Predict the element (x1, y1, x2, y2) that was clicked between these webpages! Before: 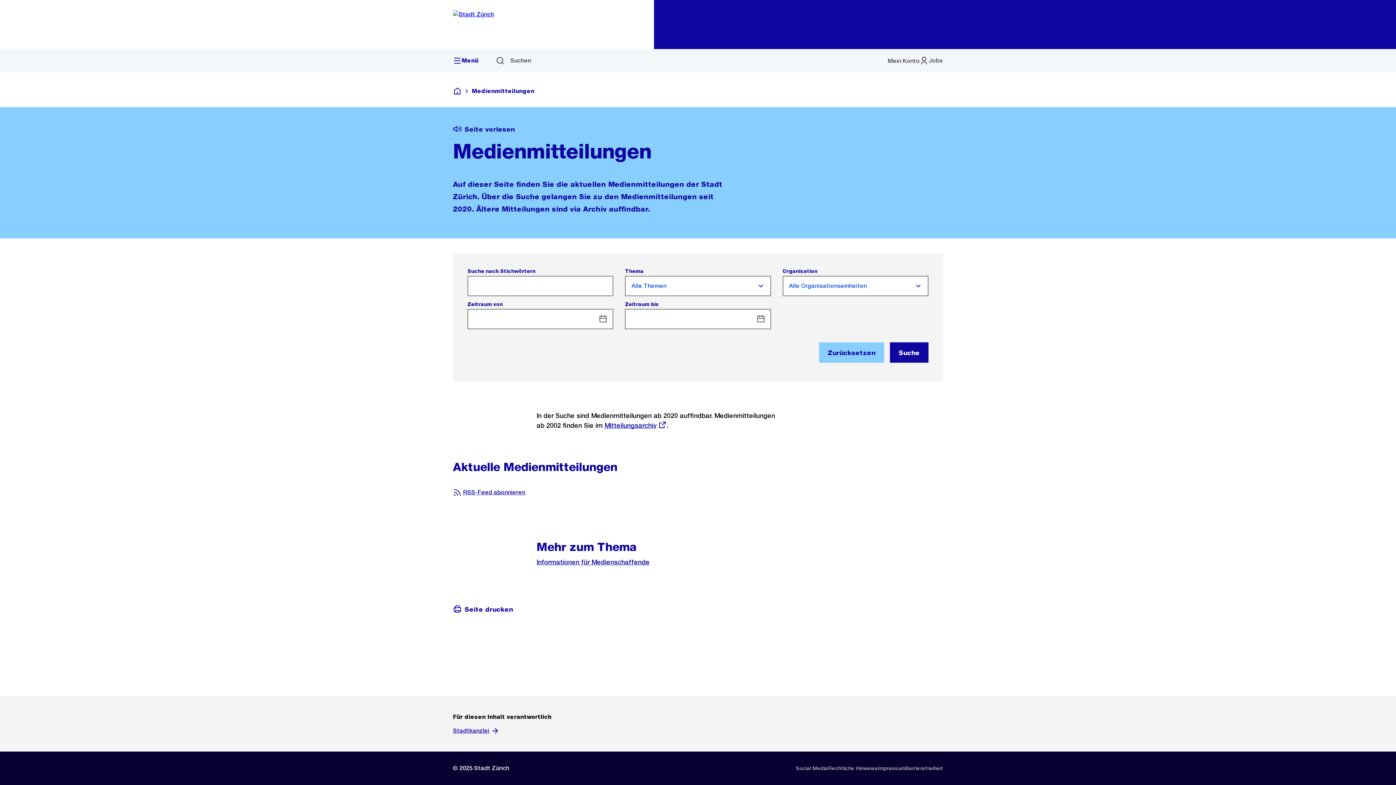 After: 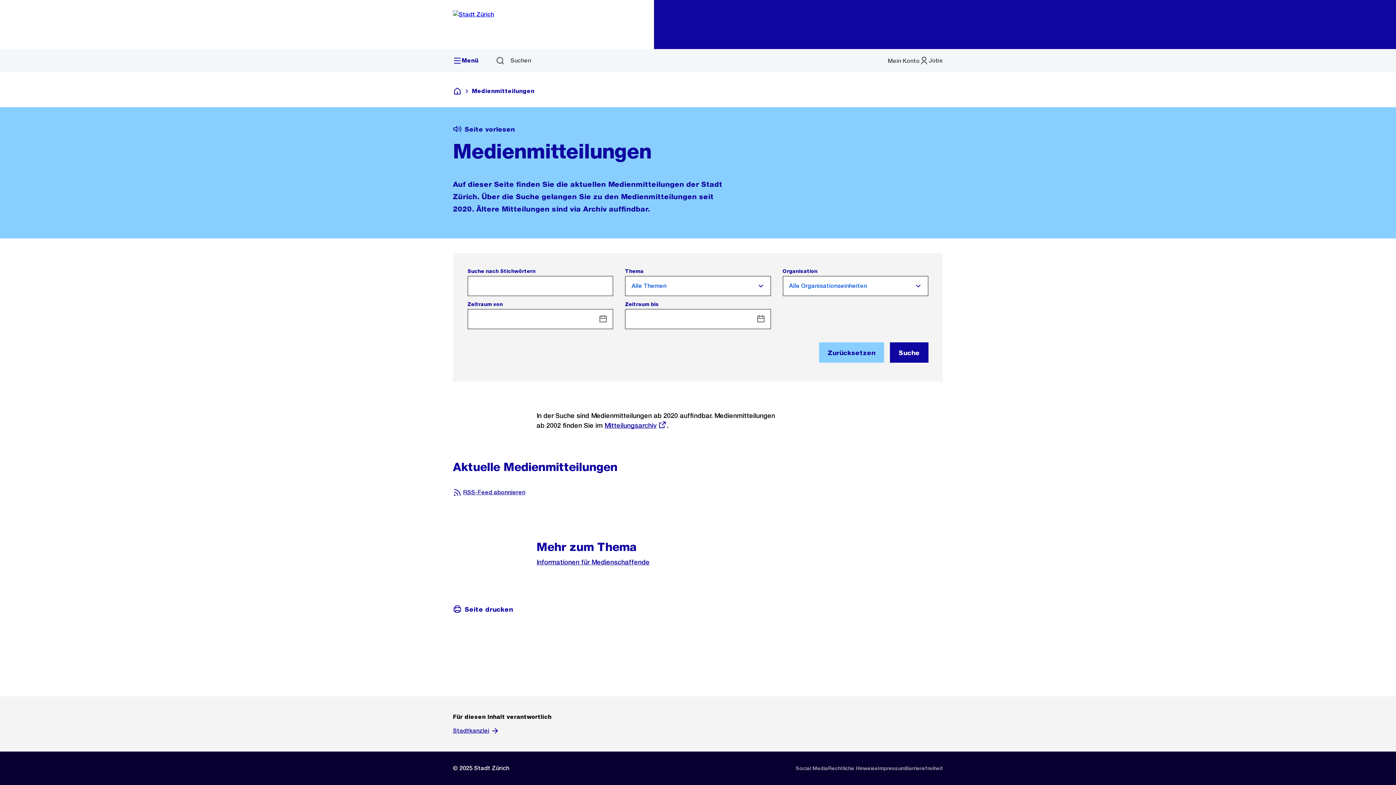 Action: bbox: (463, 86, 534, 95) label: Medienmitteilungen